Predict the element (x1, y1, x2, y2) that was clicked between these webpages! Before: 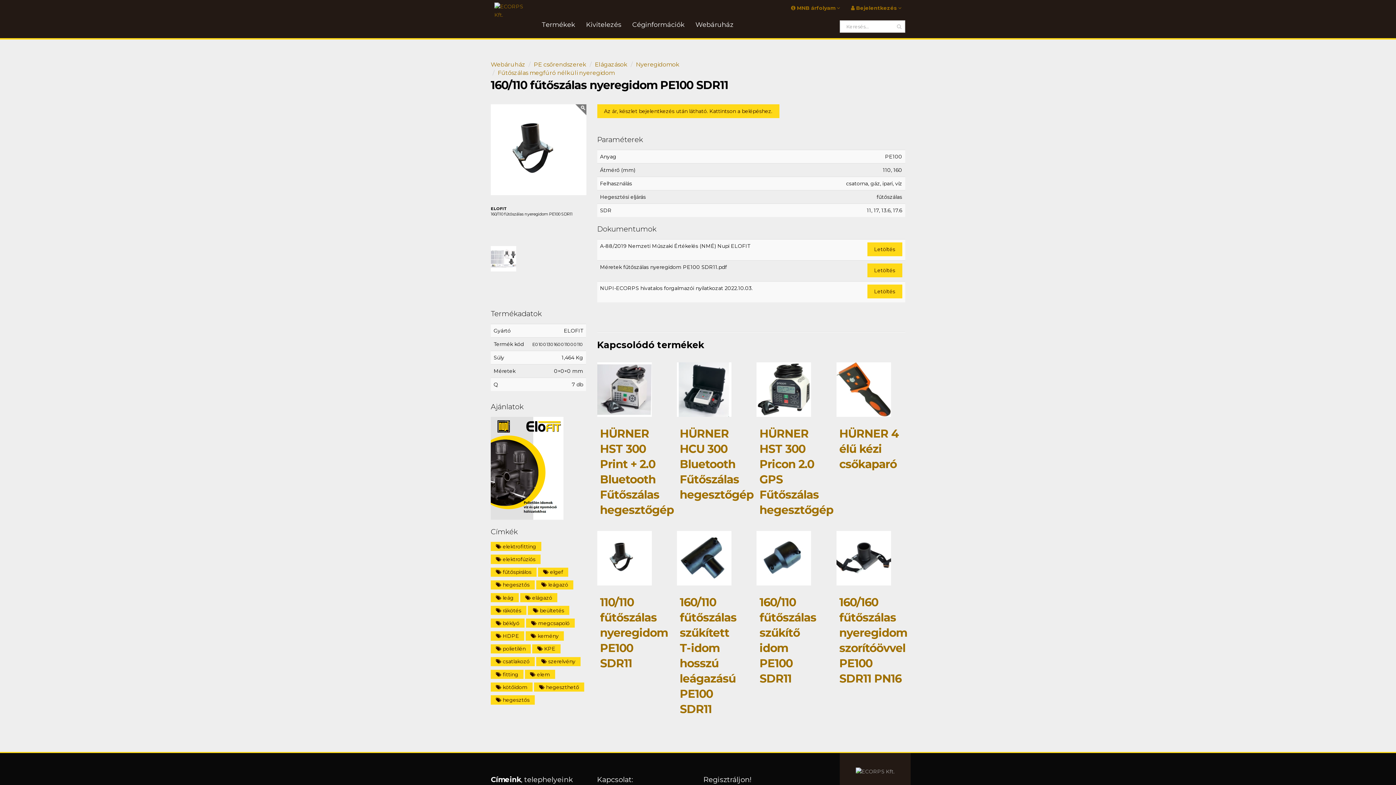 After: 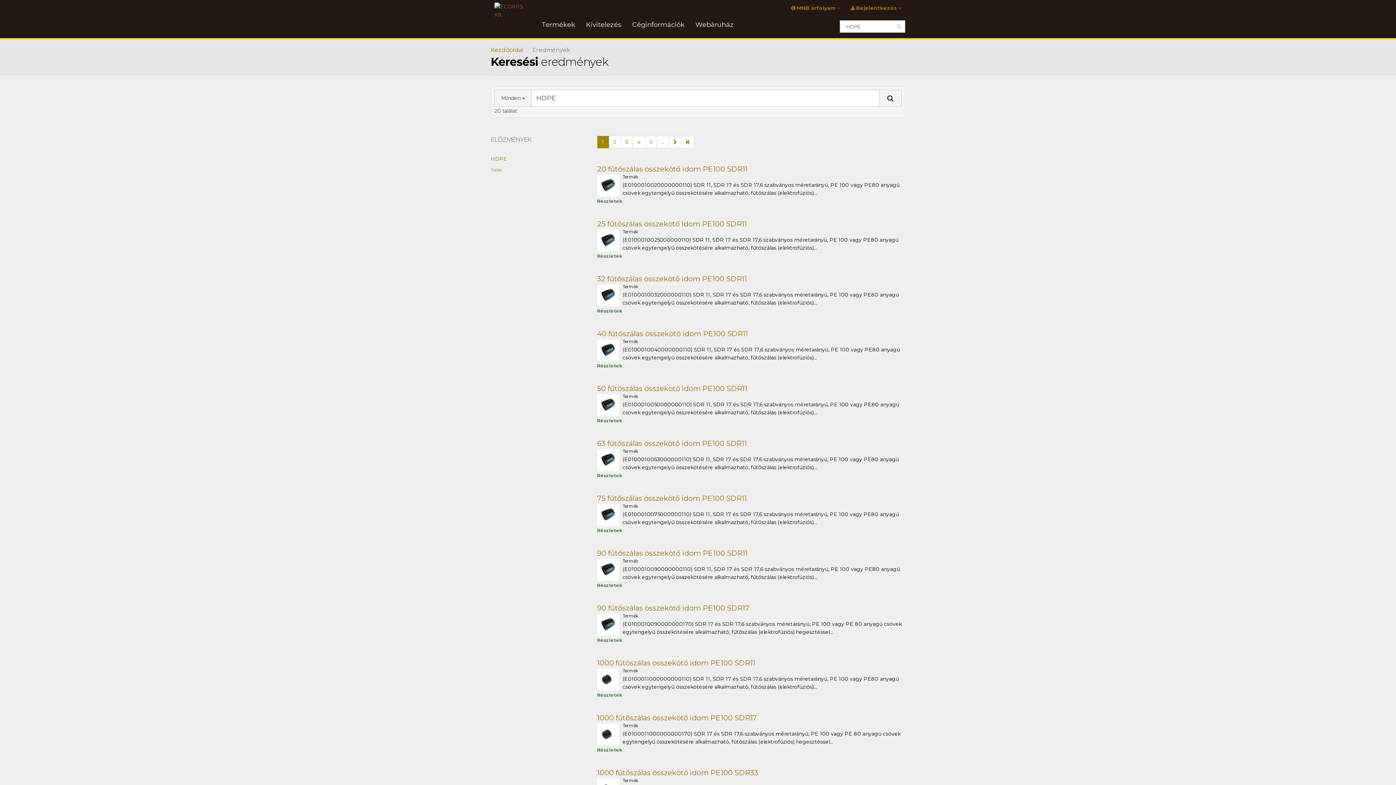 Action: label:  HDPE bbox: (490, 631, 524, 640)